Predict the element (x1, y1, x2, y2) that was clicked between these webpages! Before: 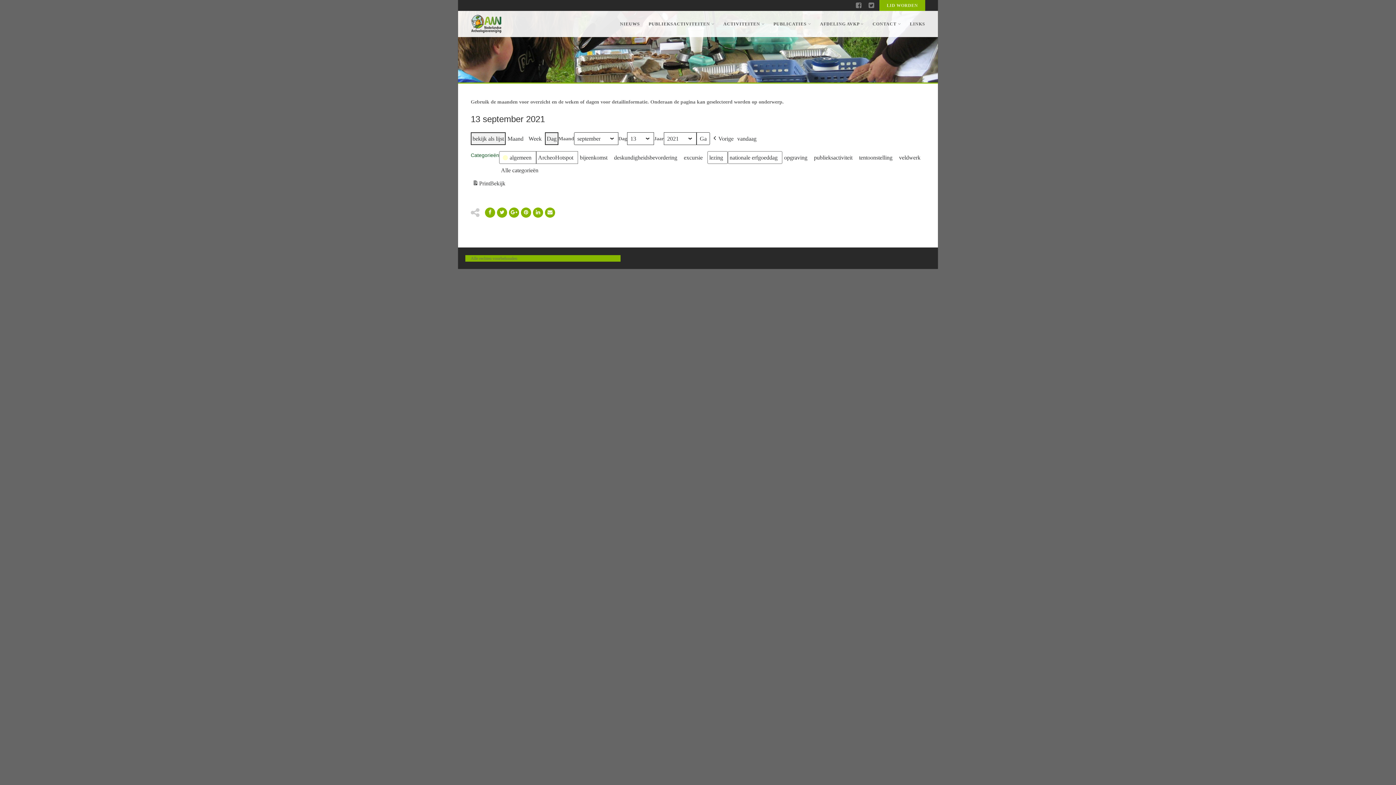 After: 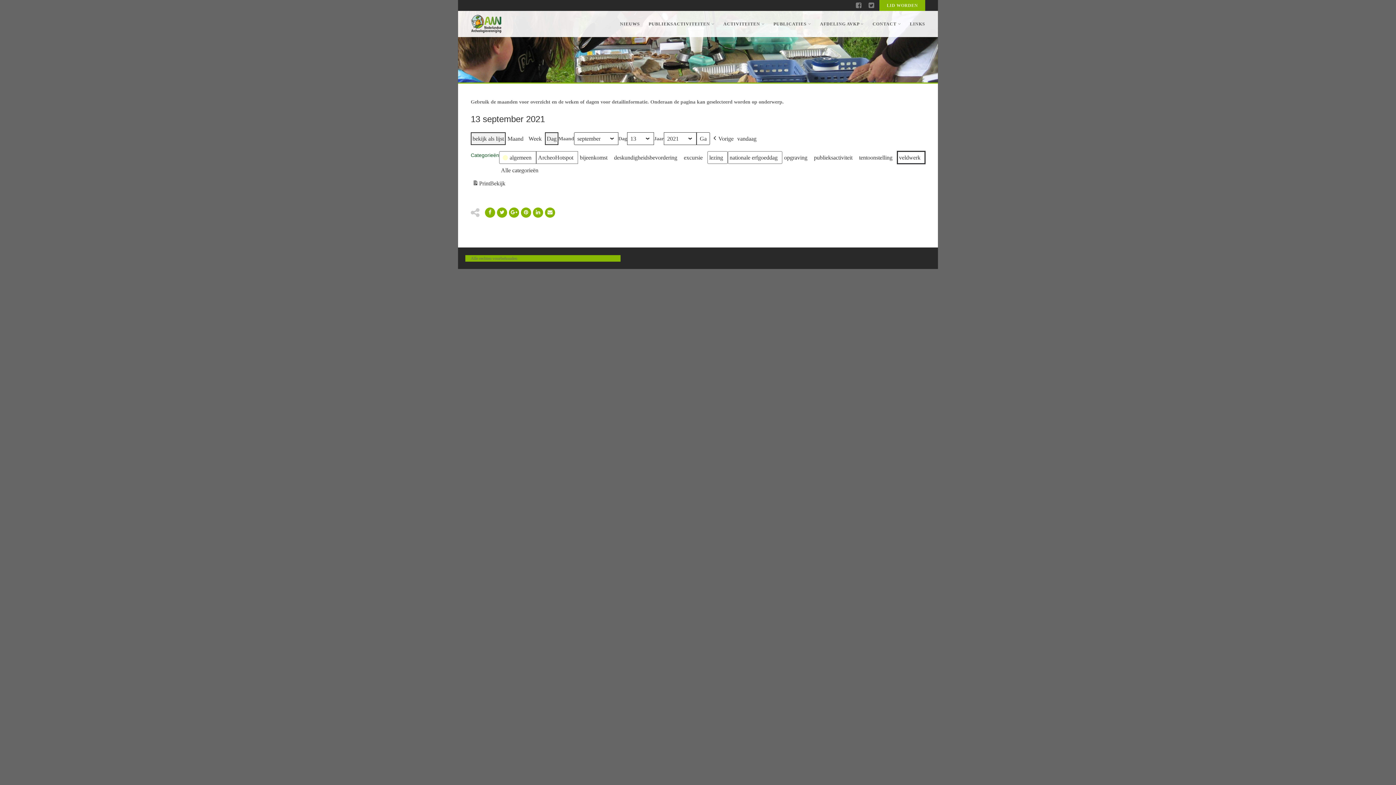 Action: label: veldwerk bbox: (897, 151, 925, 164)